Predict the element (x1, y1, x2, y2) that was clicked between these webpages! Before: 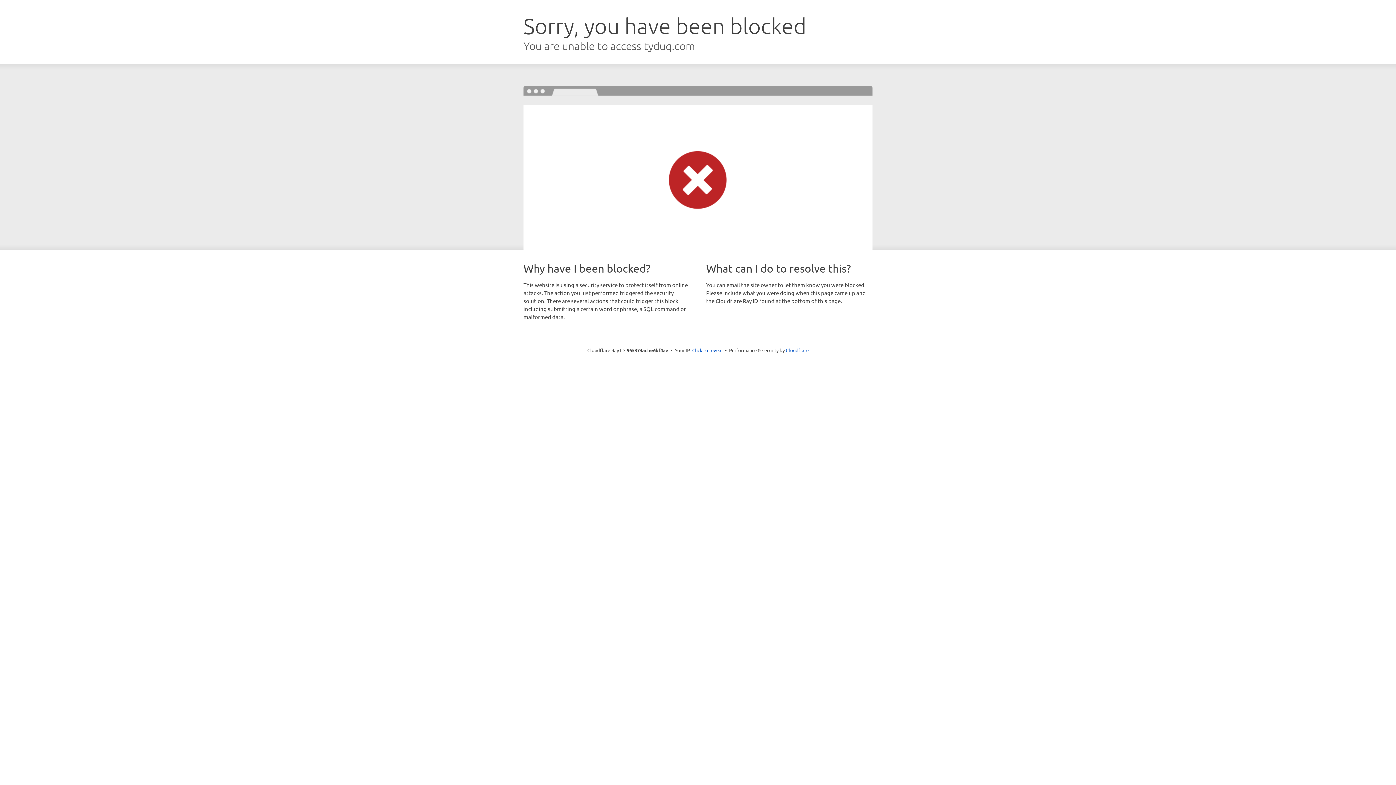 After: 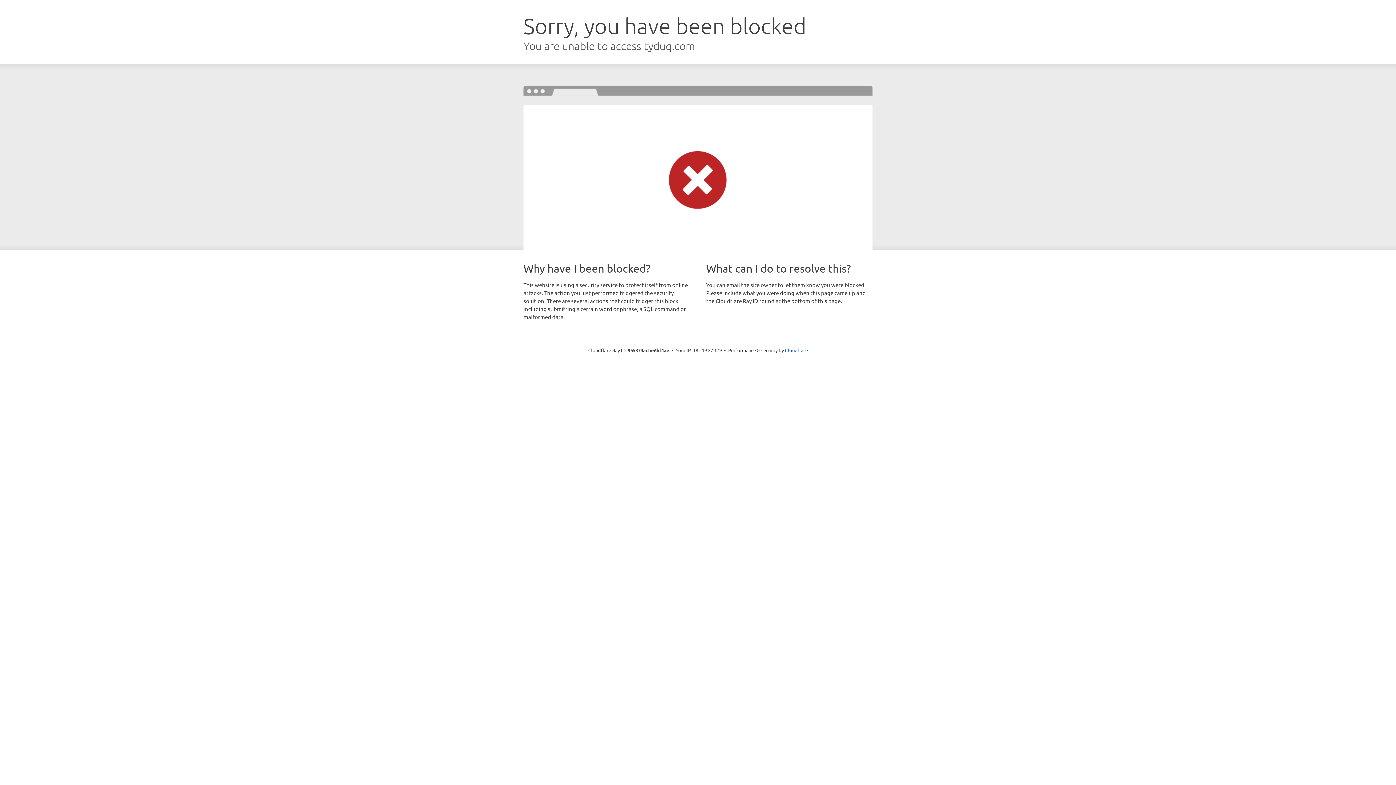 Action: bbox: (692, 346, 722, 353) label: Click to reveal